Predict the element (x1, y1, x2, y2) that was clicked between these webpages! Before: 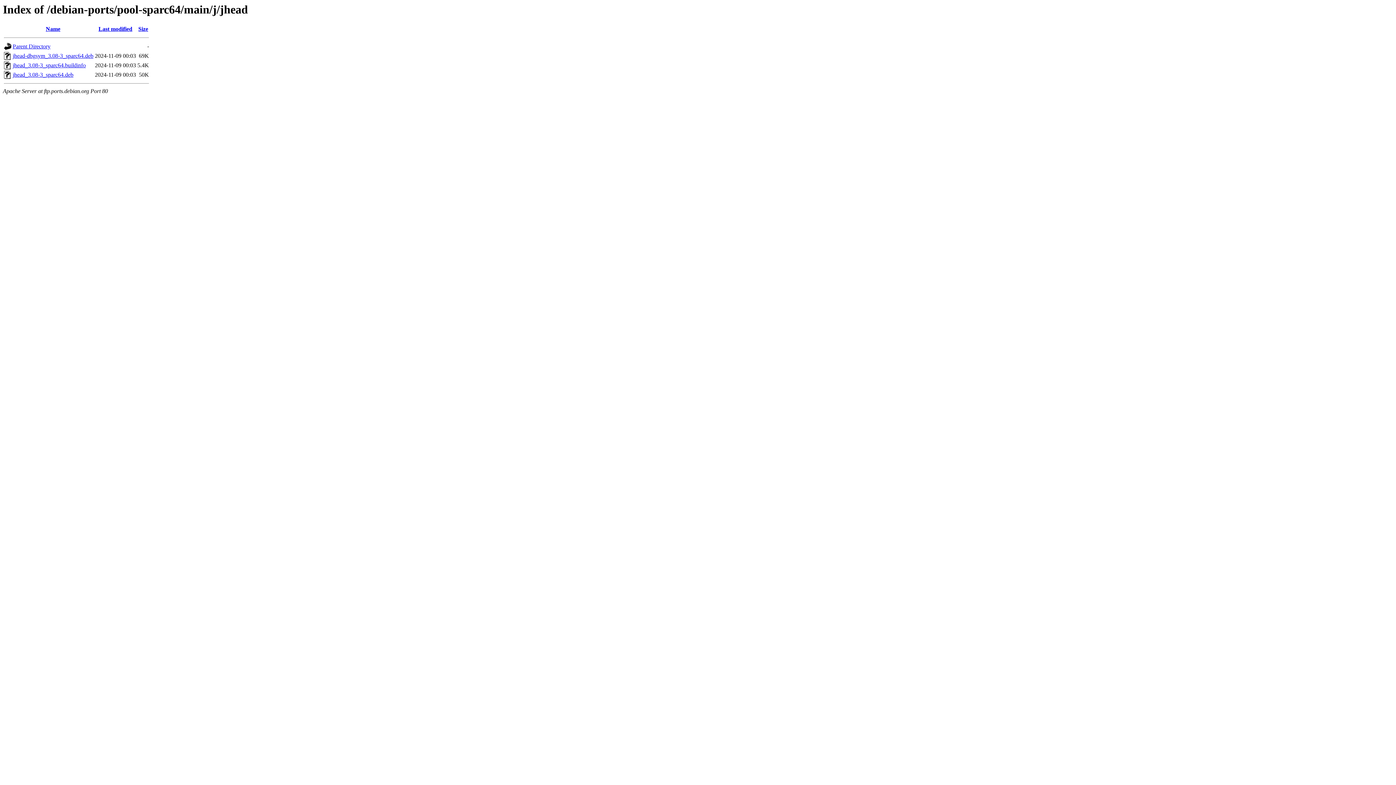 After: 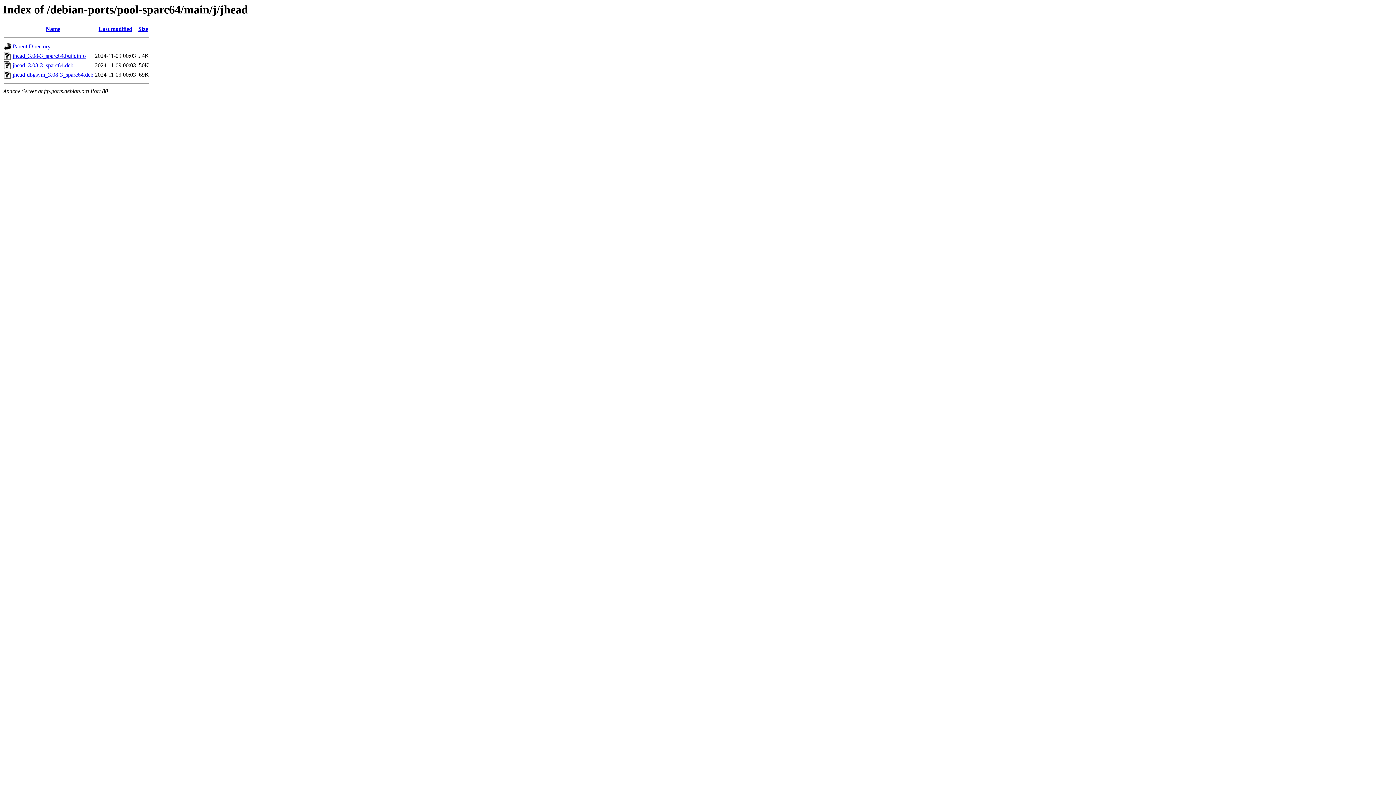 Action: label: Size bbox: (138, 25, 148, 32)